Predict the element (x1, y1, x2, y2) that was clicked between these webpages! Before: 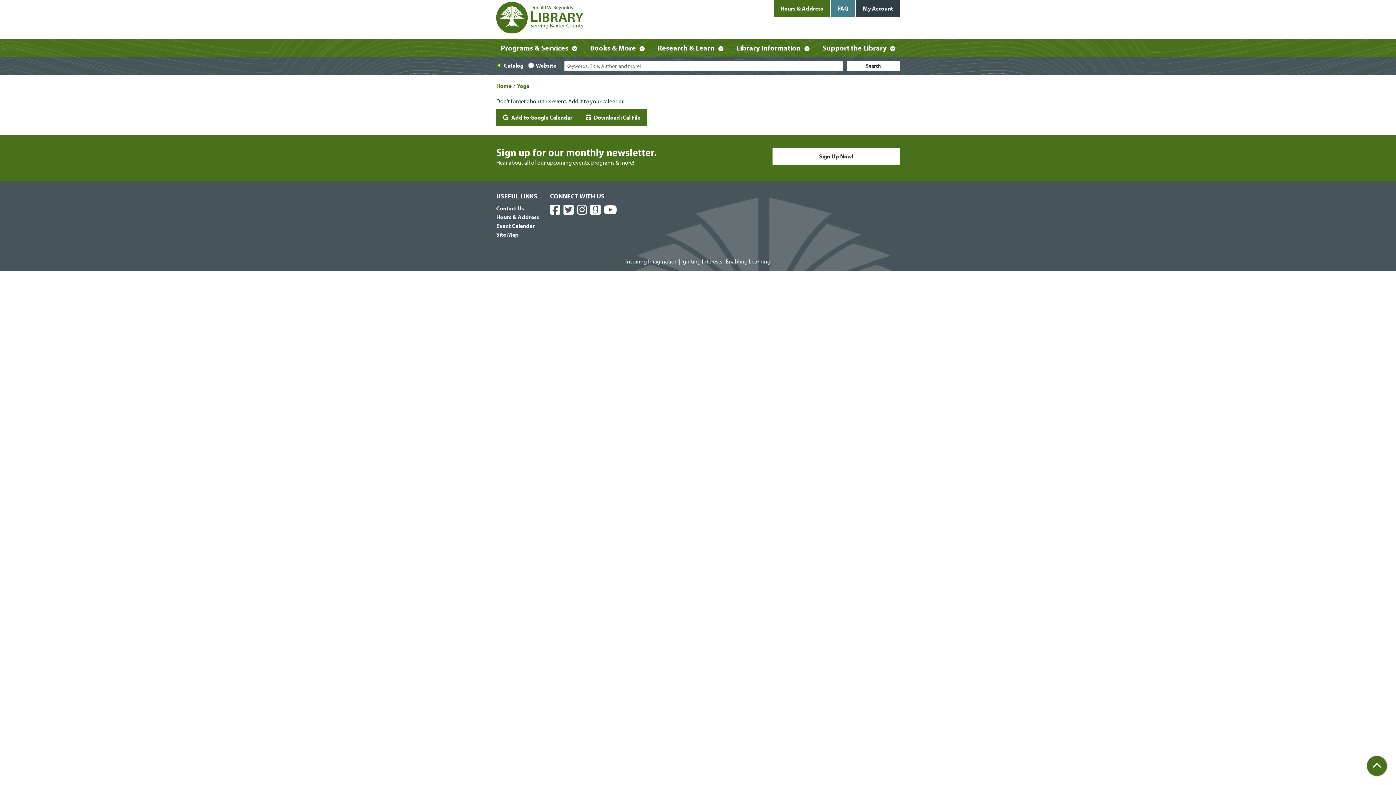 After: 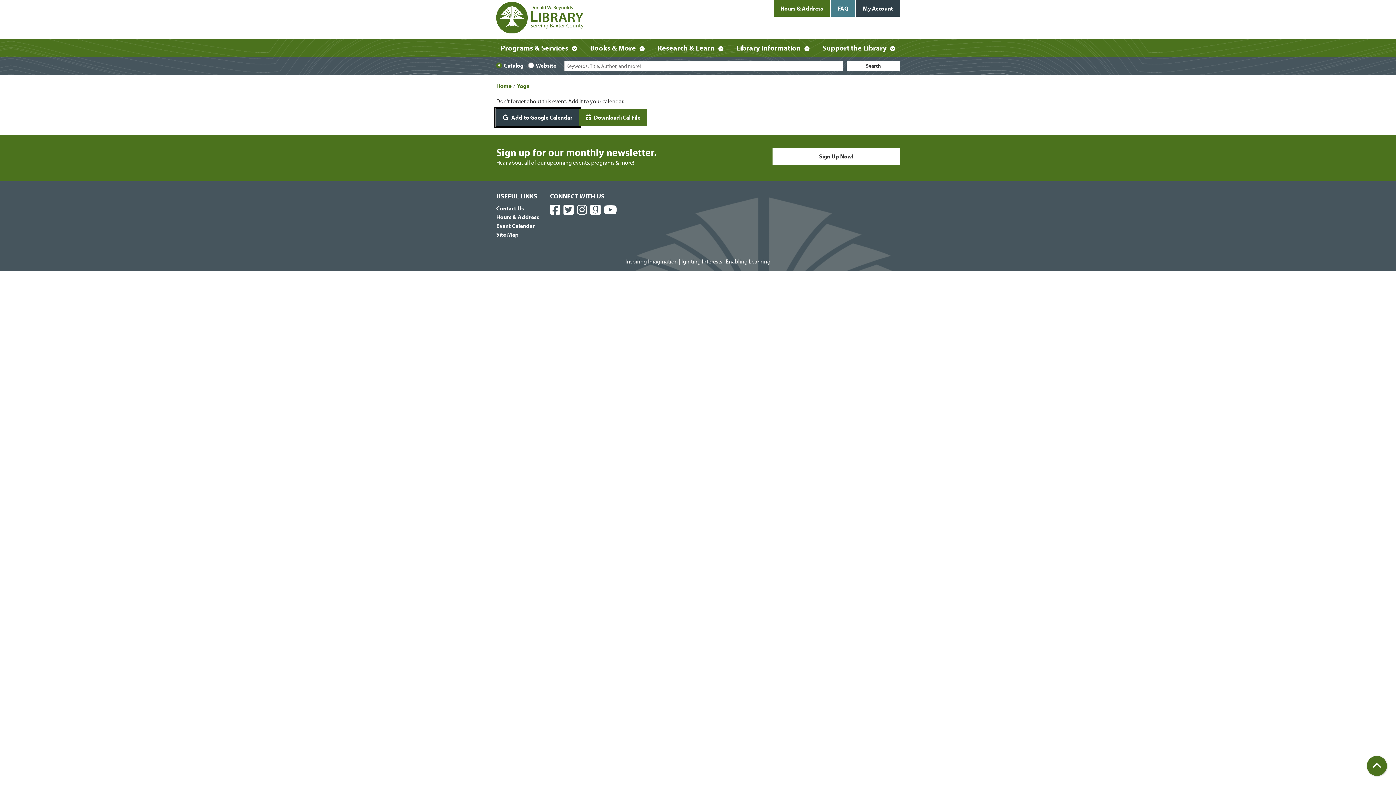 Action: bbox: (496, 108, 579, 126) label:  Add to Google Calendar